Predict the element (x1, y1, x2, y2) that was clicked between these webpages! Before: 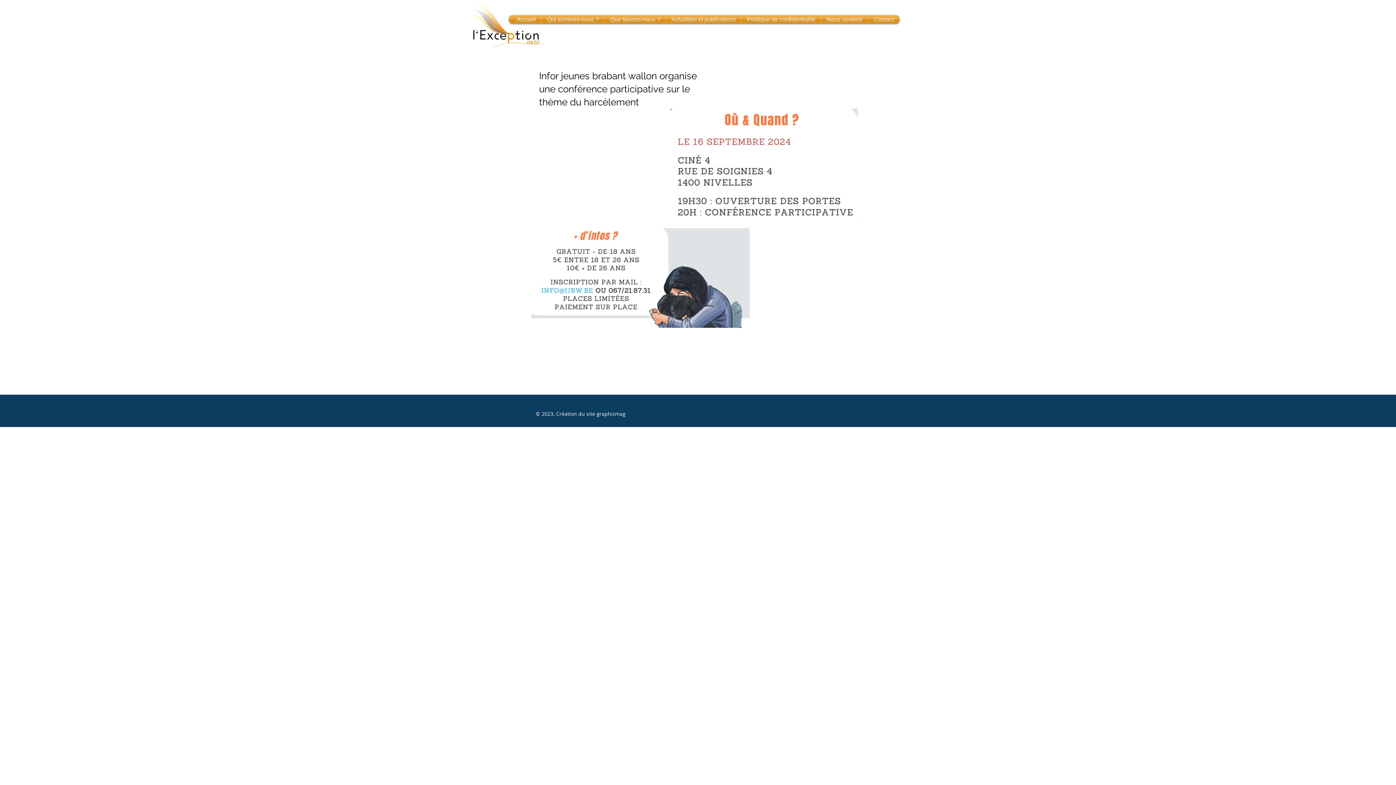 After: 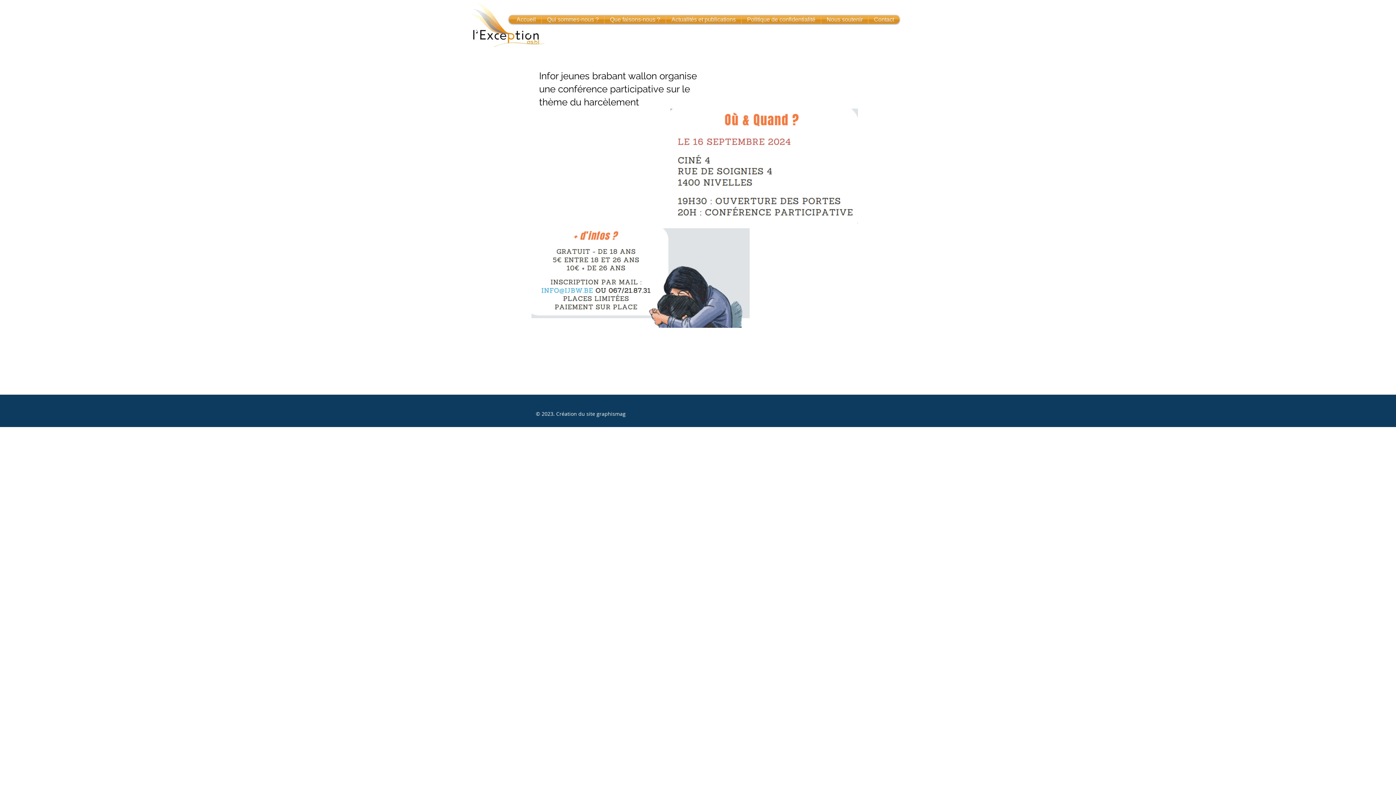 Action: bbox: (741, 15, 821, 23) label: Politique de confidentialité